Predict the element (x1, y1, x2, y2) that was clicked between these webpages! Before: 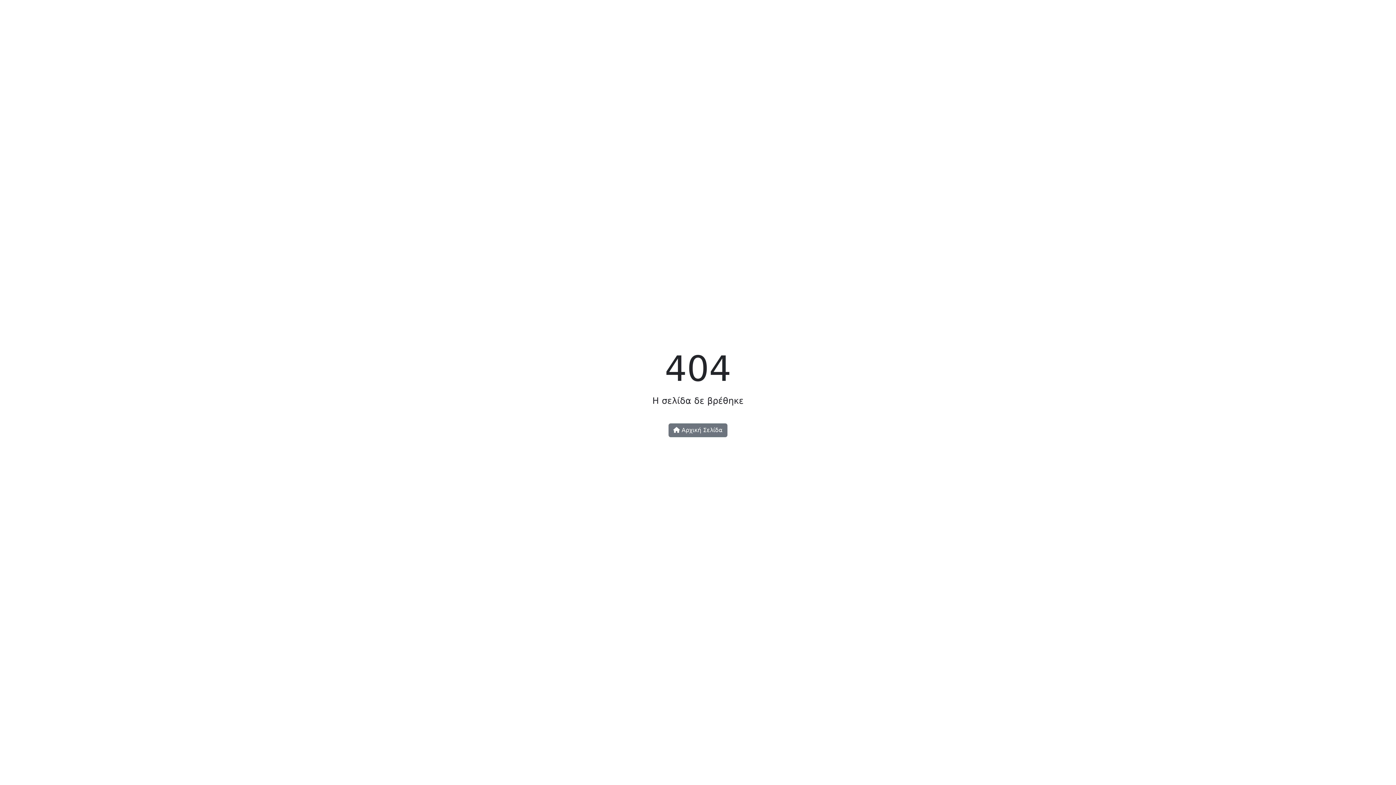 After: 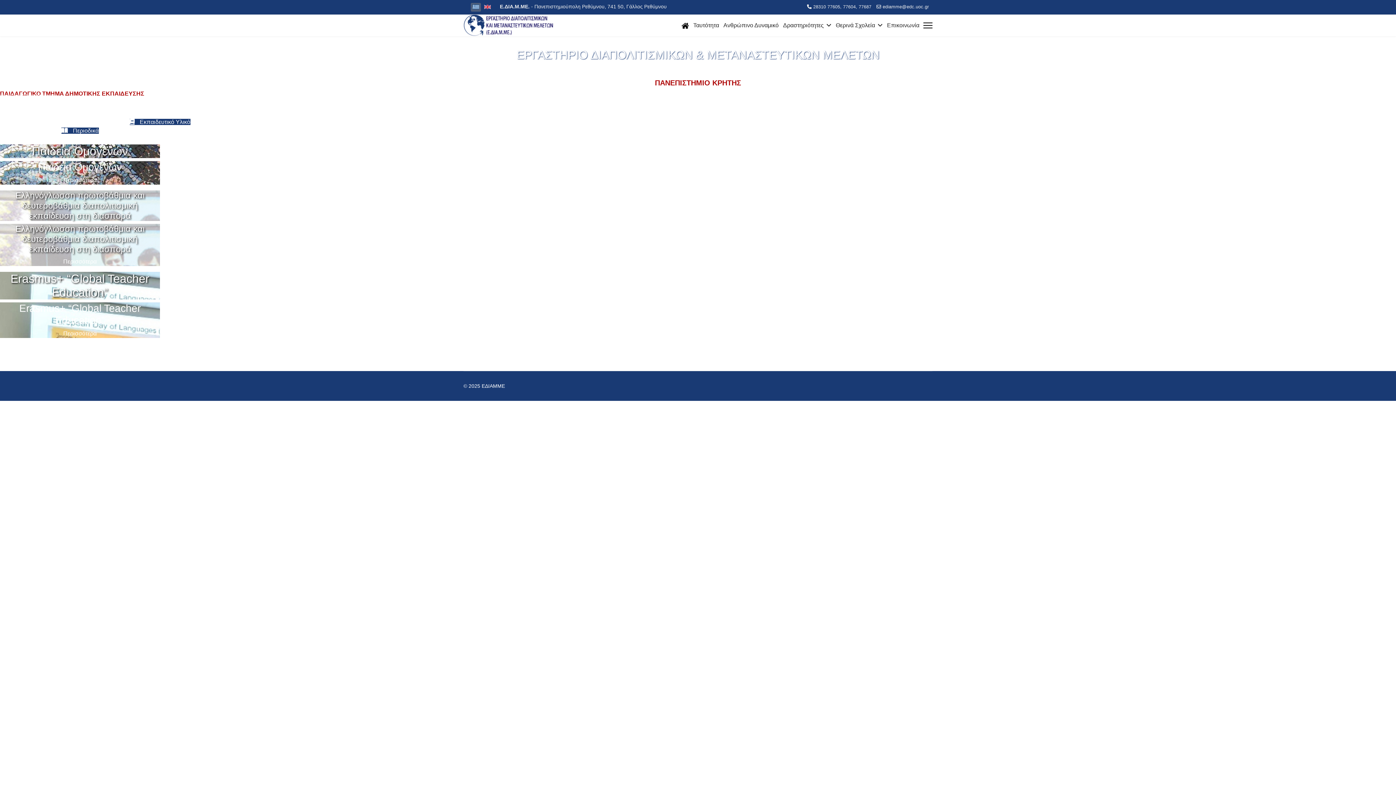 Action: label:  Αρχική Σελίδα bbox: (668, 423, 727, 437)